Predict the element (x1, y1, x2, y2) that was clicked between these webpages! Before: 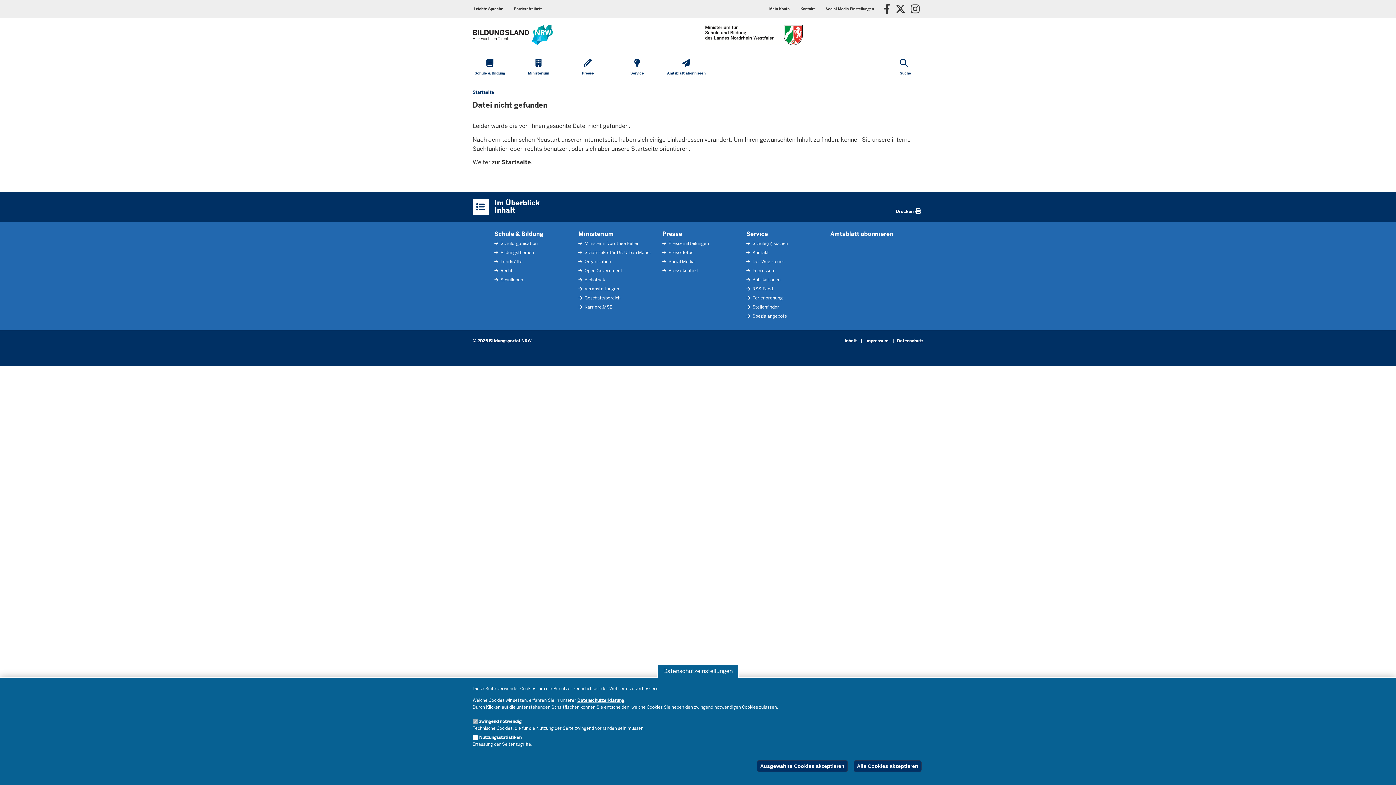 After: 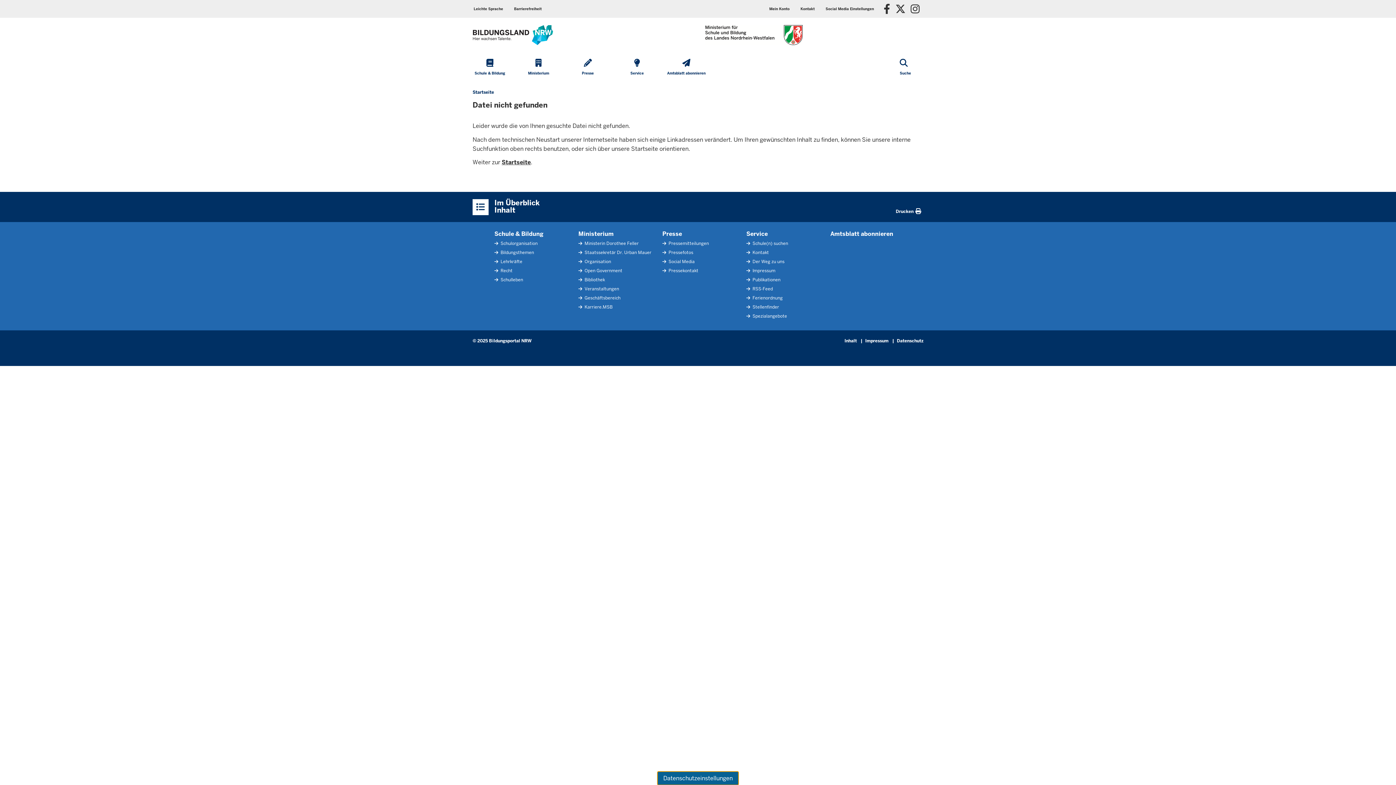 Action: bbox: (657, 664, 739, 678) label: Datenschutzeinstellungen